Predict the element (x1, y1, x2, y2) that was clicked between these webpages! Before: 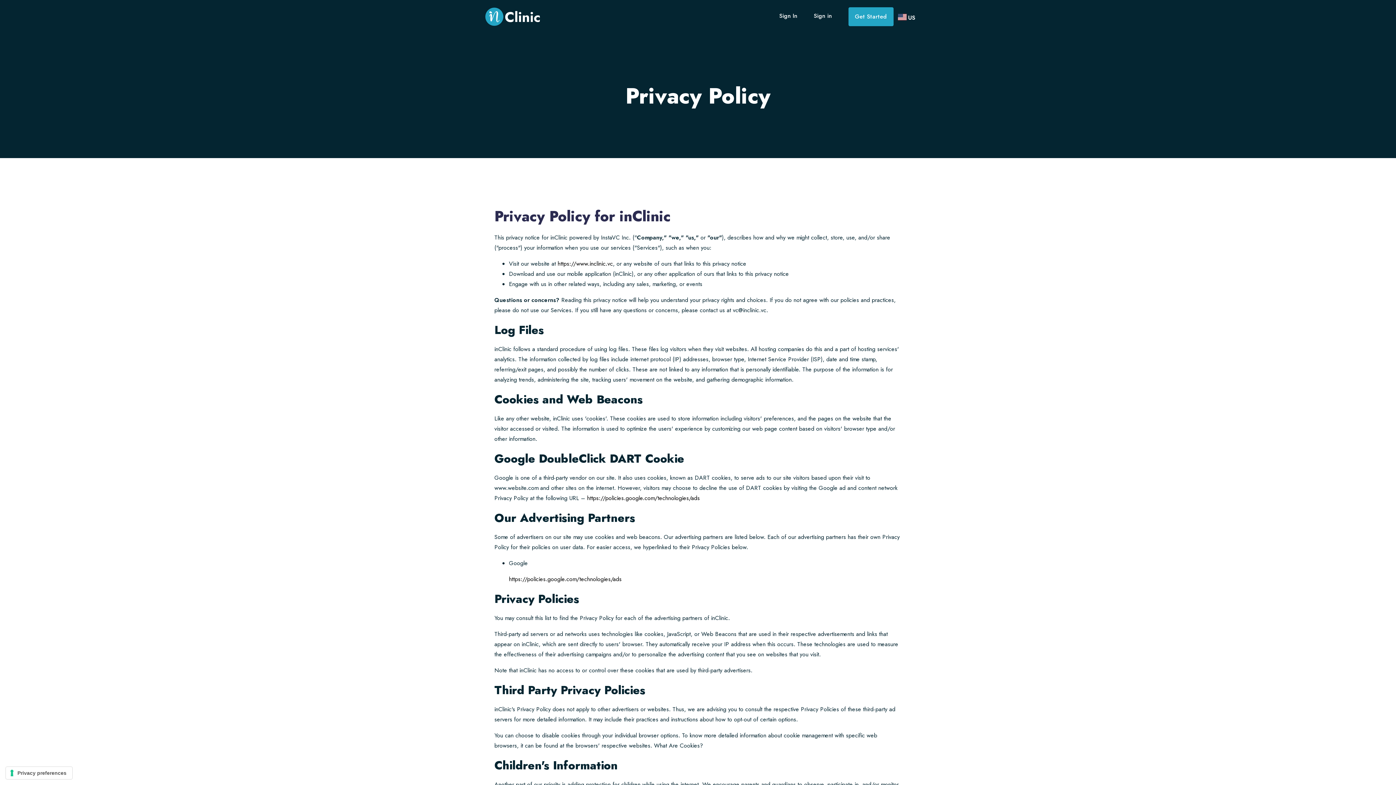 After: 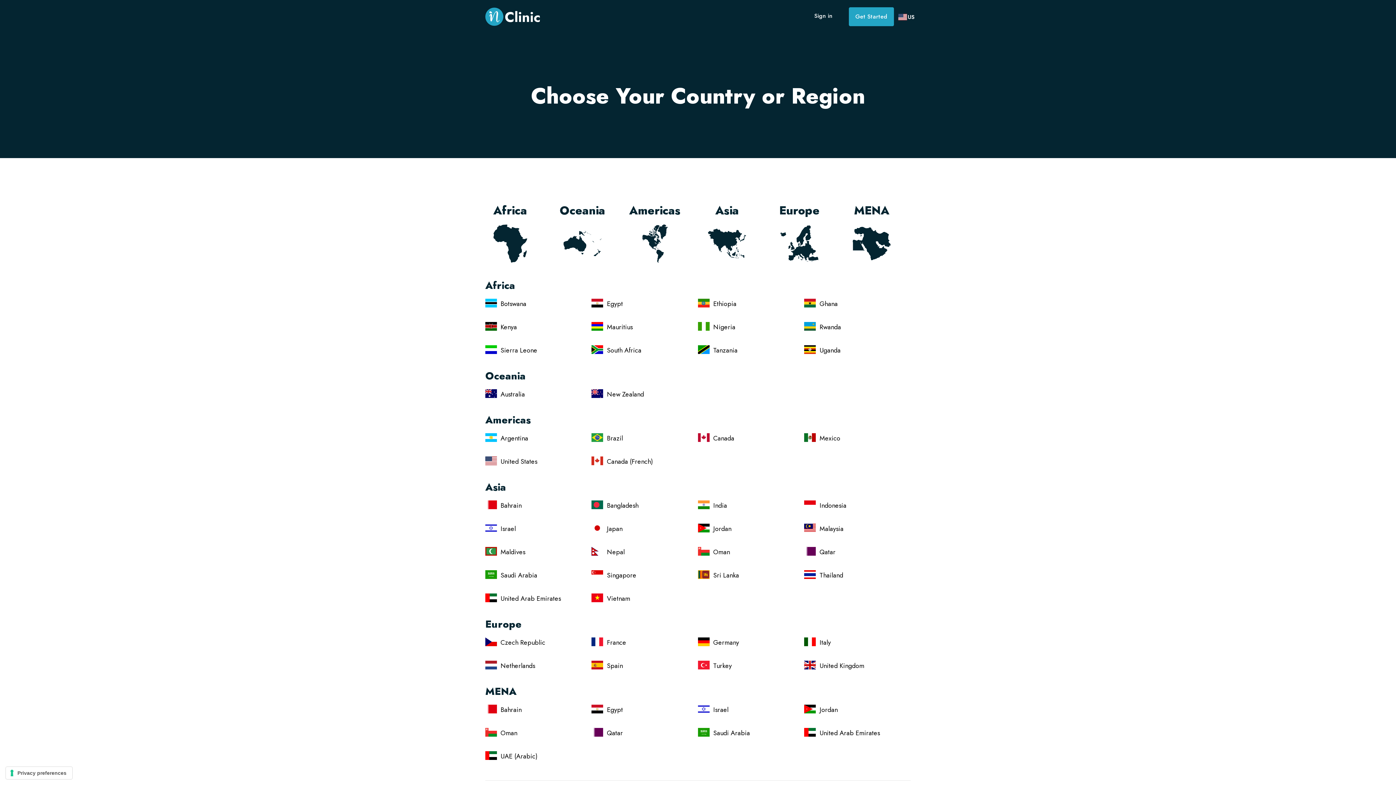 Action: label: US bbox: (896, 14, 910, 22)